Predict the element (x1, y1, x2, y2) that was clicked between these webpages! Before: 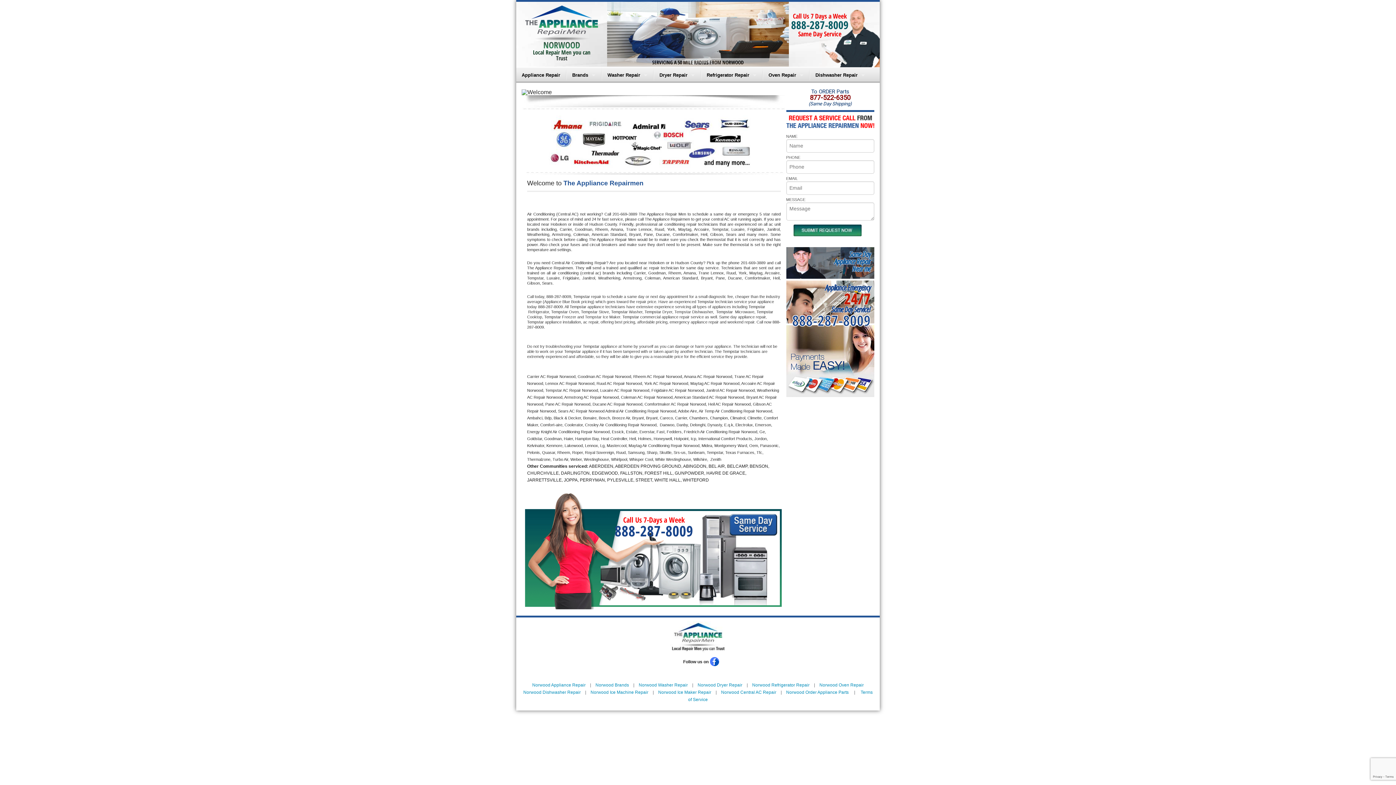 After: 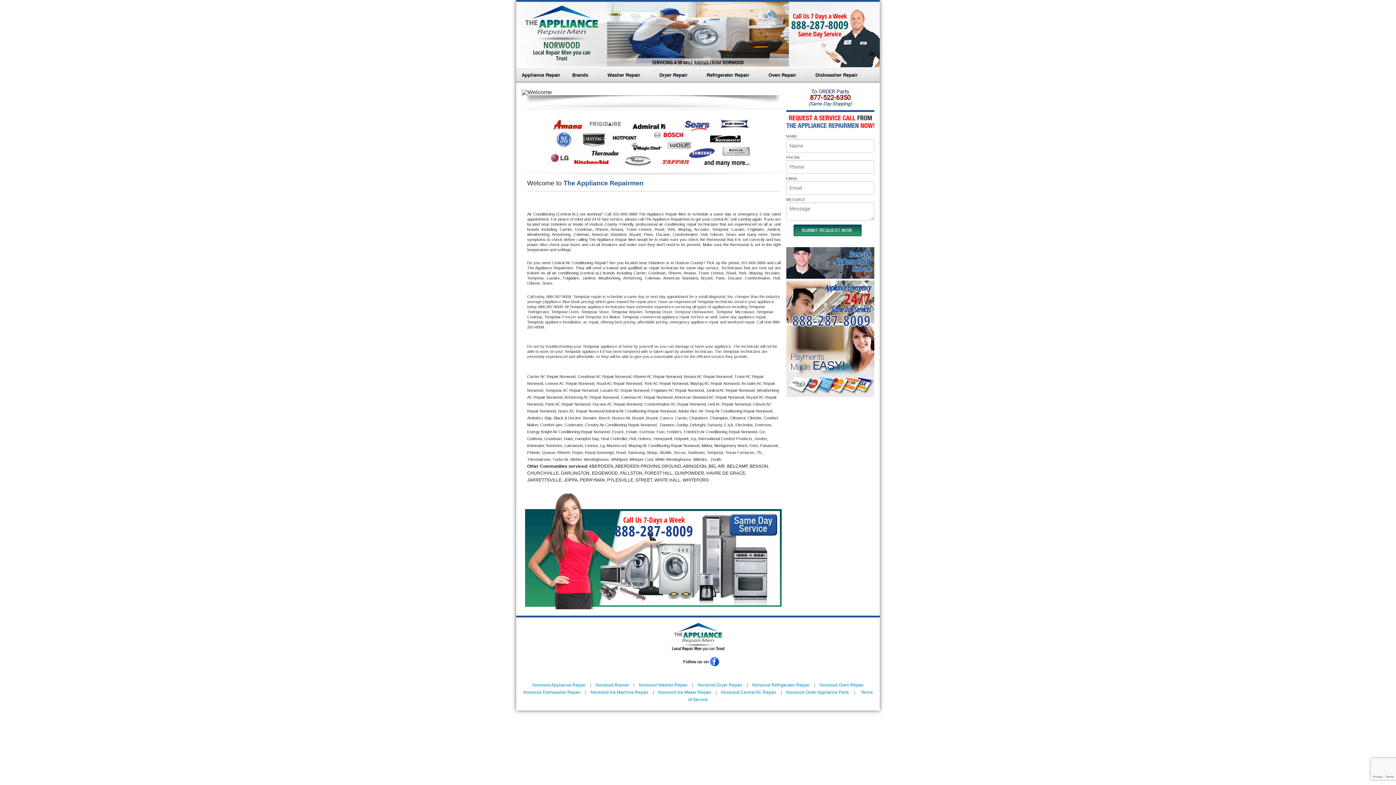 Action: bbox: (786, 357, 874, 364)